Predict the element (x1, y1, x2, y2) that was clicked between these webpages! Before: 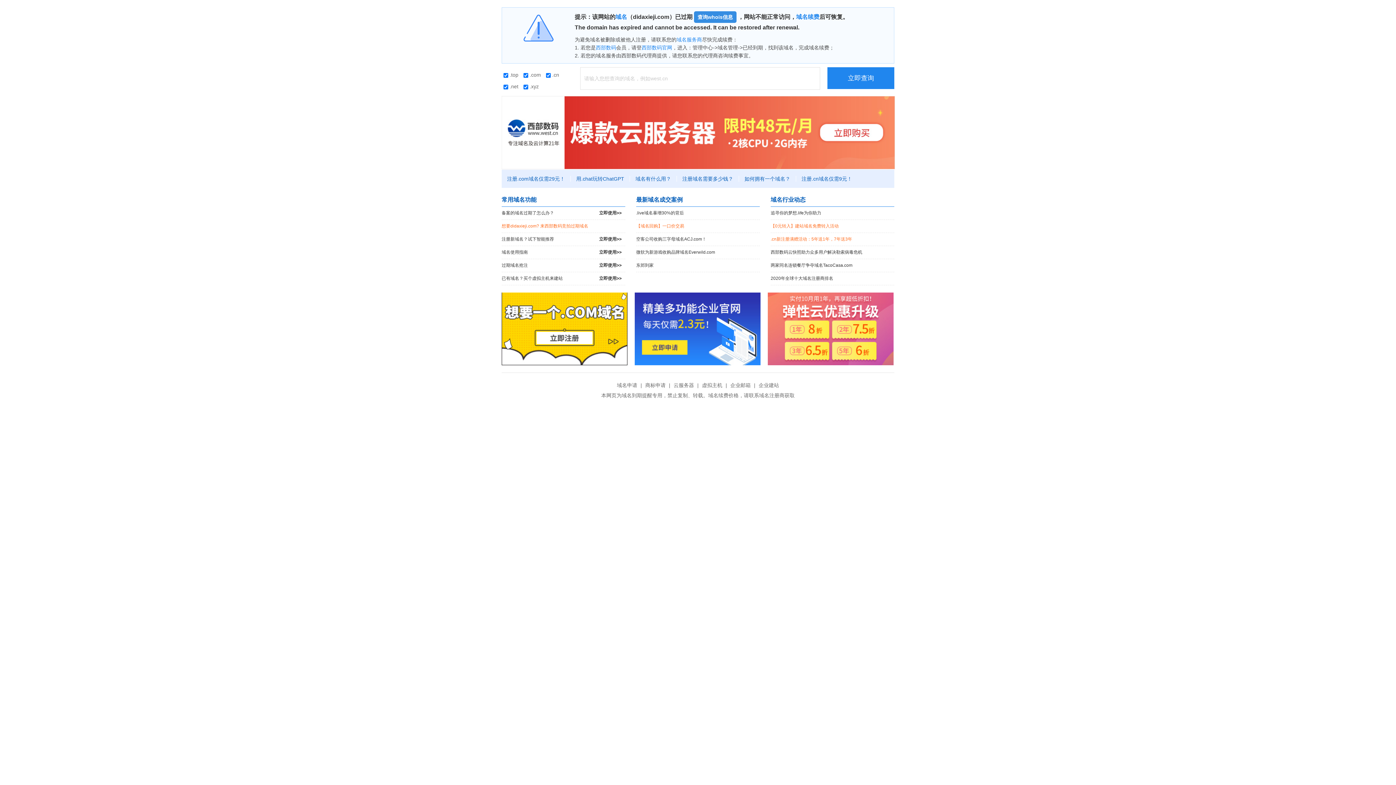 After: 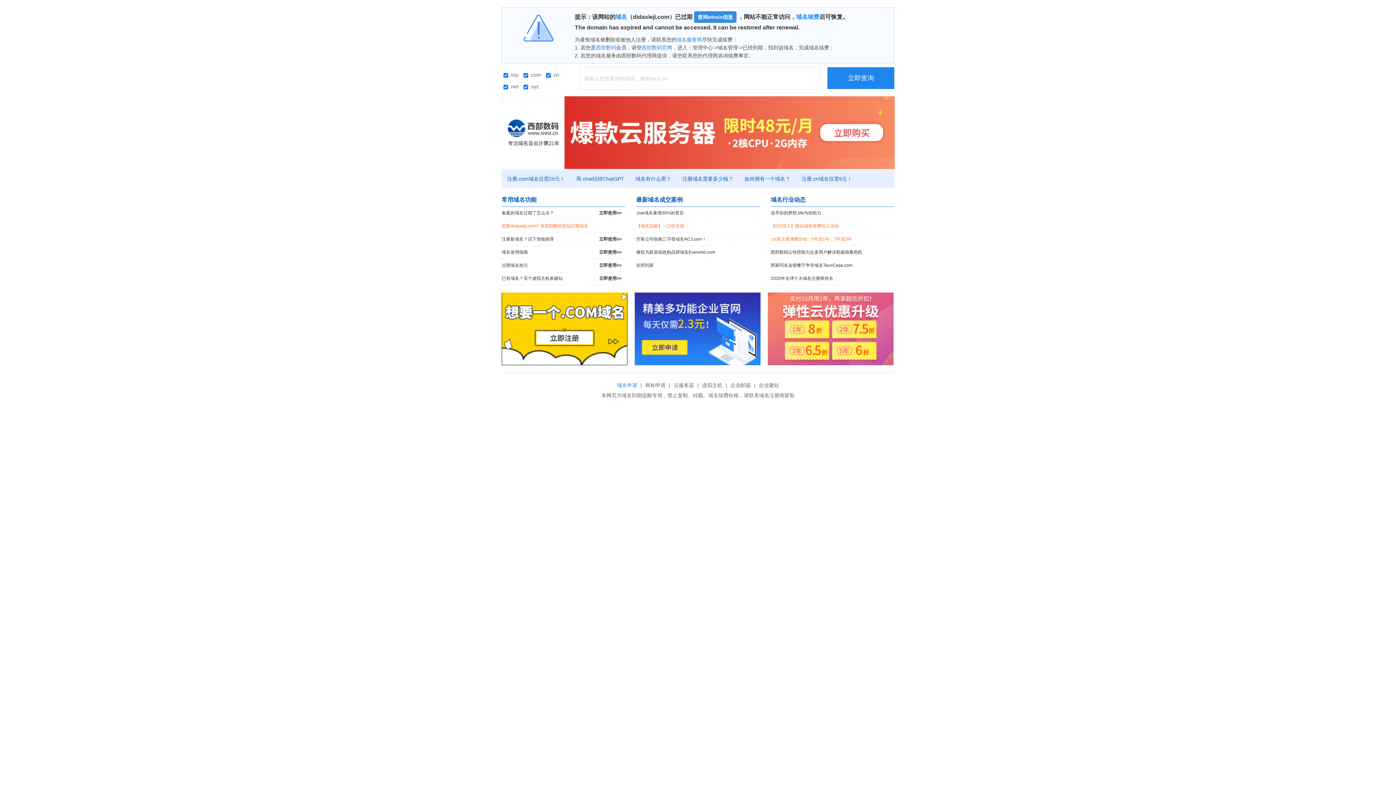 Action: label: 域名申请 bbox: (615, 382, 639, 388)